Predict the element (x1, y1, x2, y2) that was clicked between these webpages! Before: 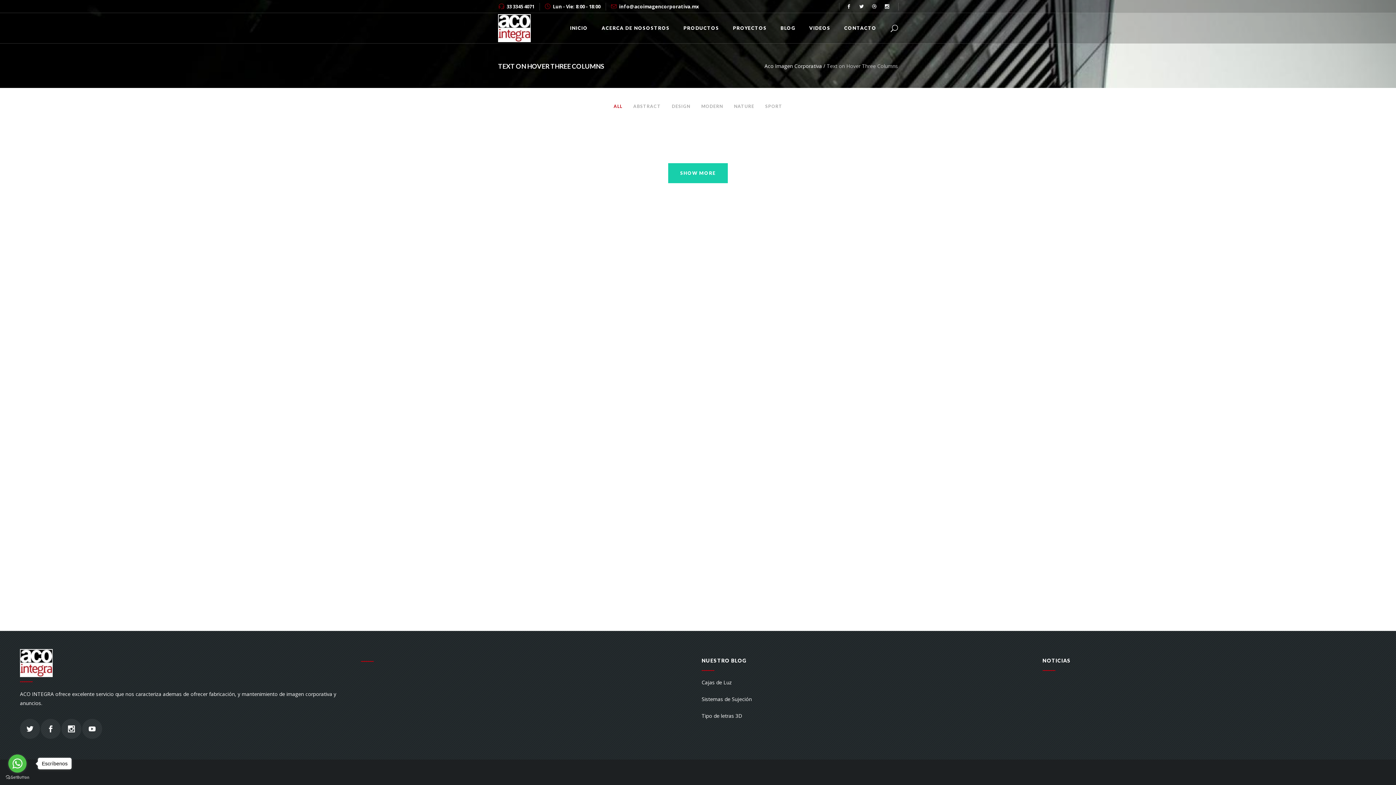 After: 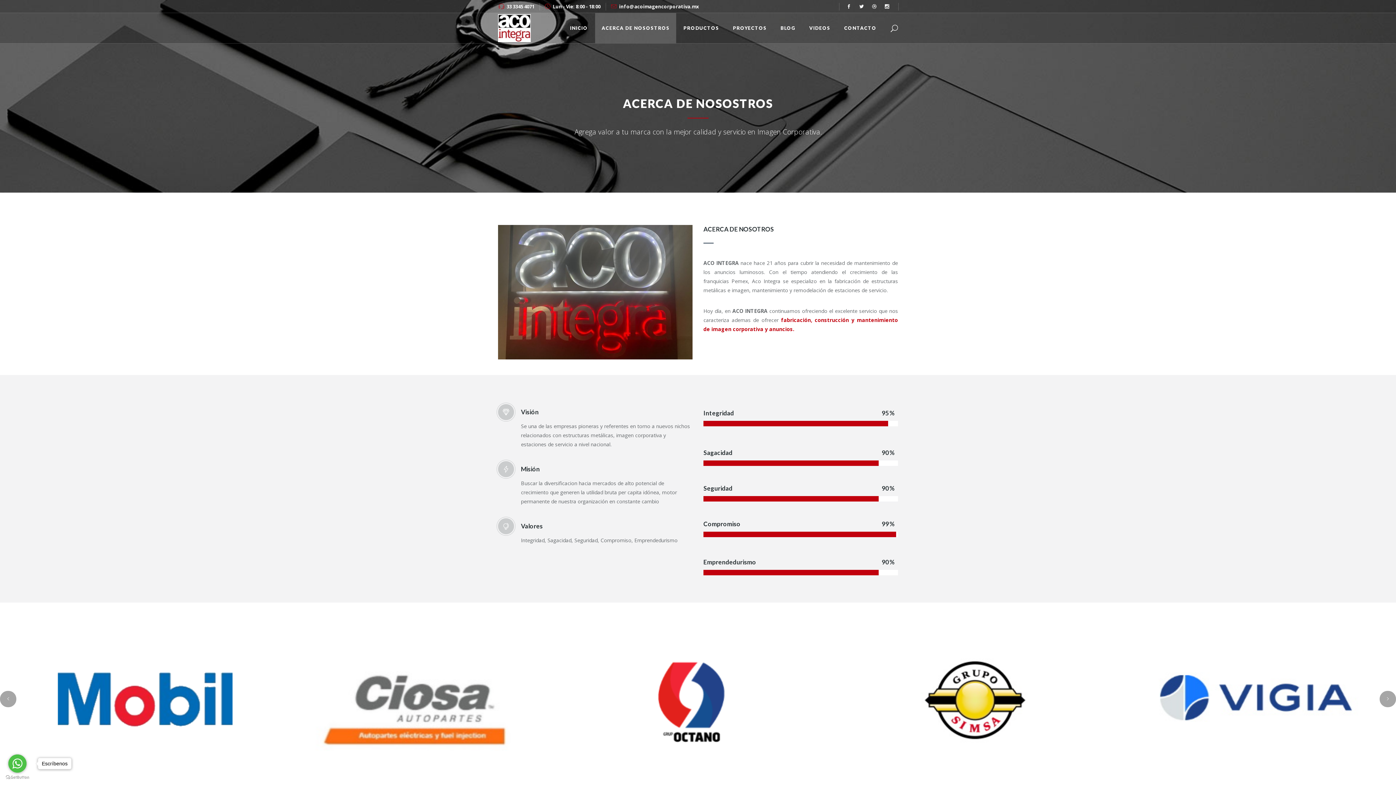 Action: bbox: (595, 13, 676, 43) label: ACERCA DE NOSOSTROS